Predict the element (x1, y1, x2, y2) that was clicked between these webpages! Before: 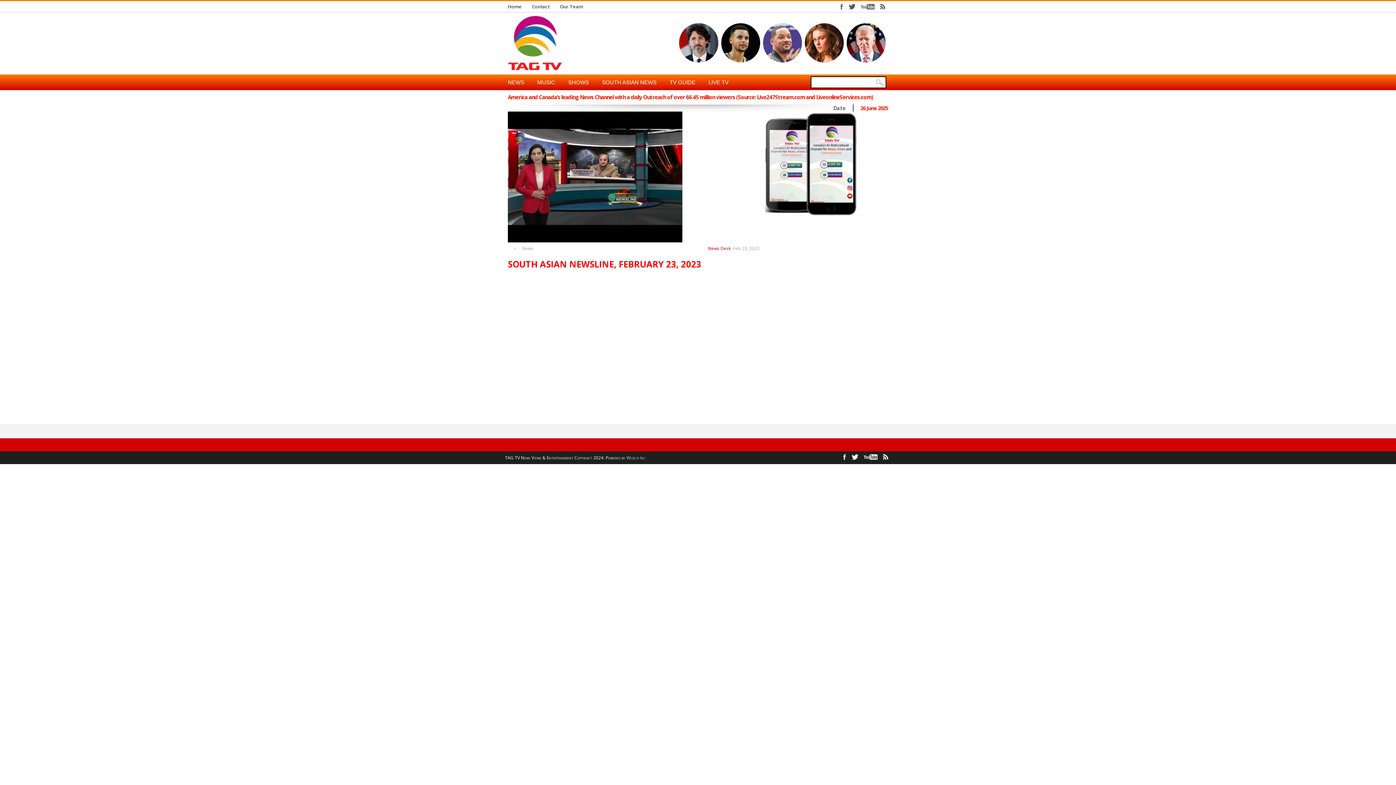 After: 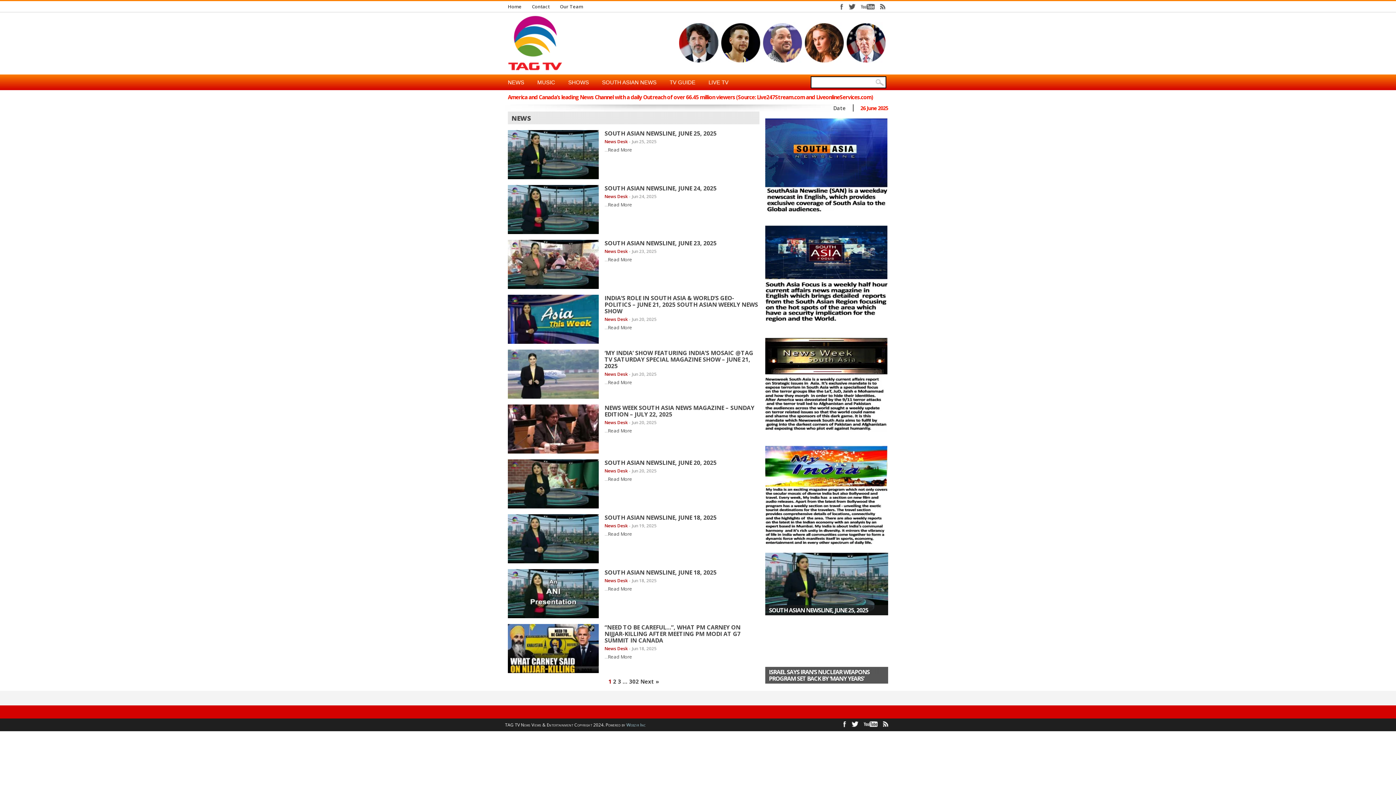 Action: label: News bbox: (522, 246, 545, 250)